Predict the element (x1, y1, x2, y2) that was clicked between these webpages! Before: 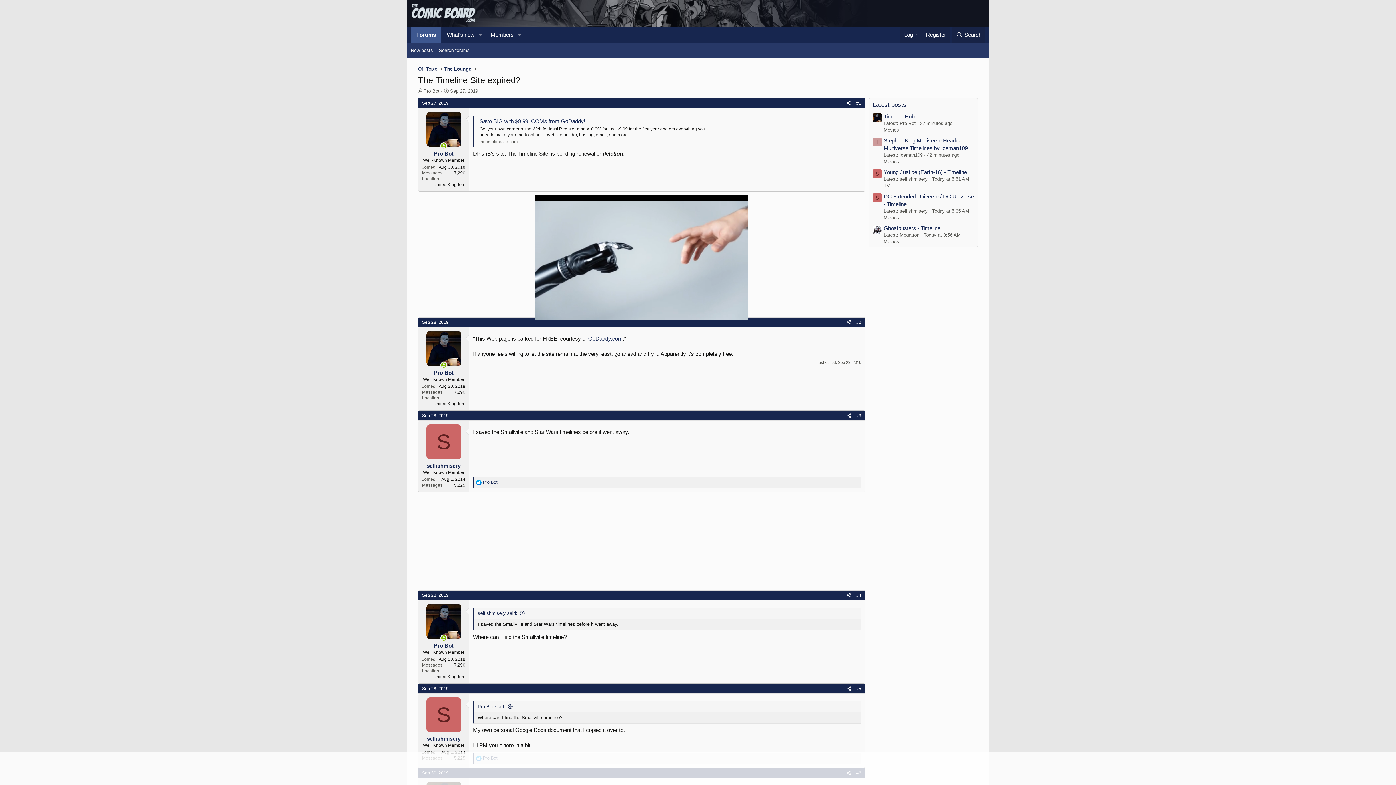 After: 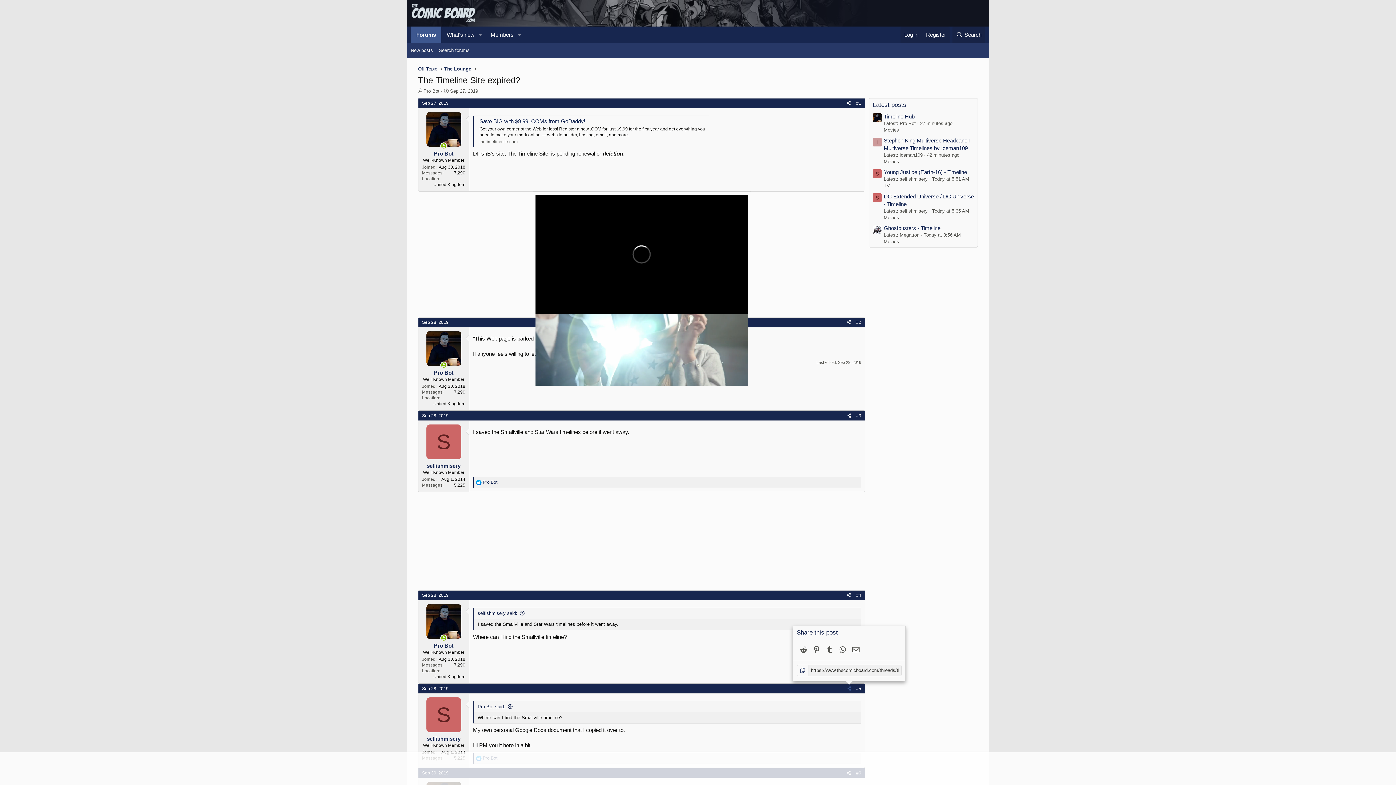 Action: bbox: (844, 685, 853, 693)